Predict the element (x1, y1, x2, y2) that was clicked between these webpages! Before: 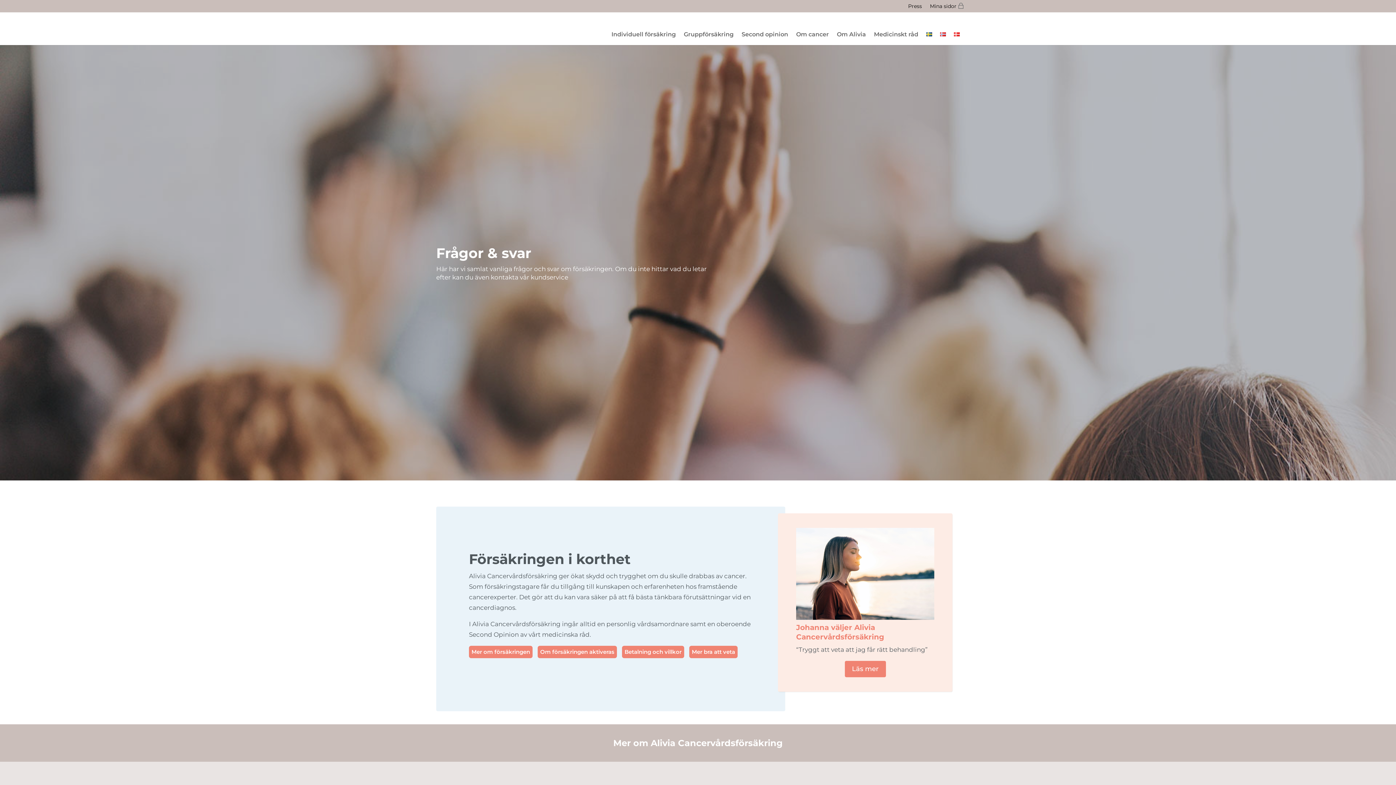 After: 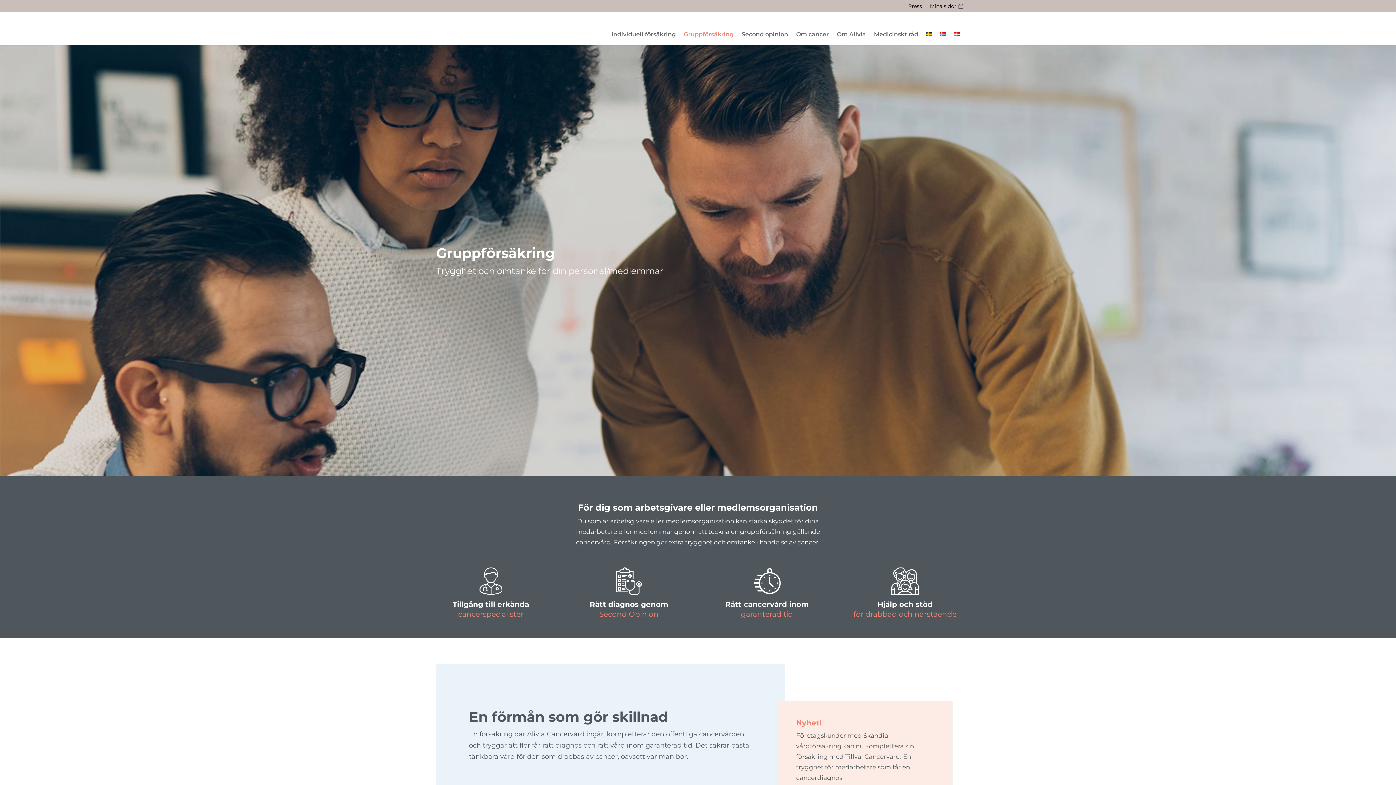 Action: bbox: (684, 19, 733, 37) label: Gruppförsäkring